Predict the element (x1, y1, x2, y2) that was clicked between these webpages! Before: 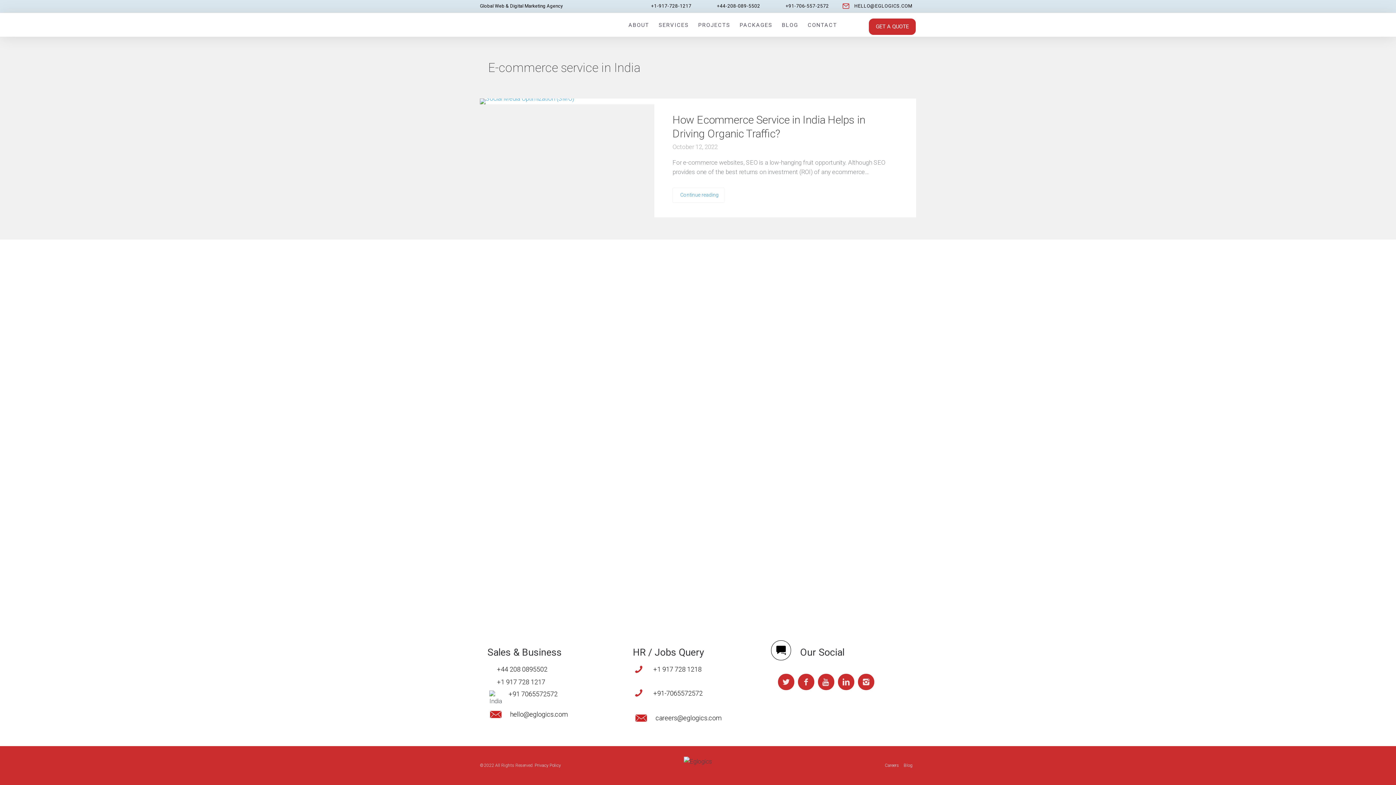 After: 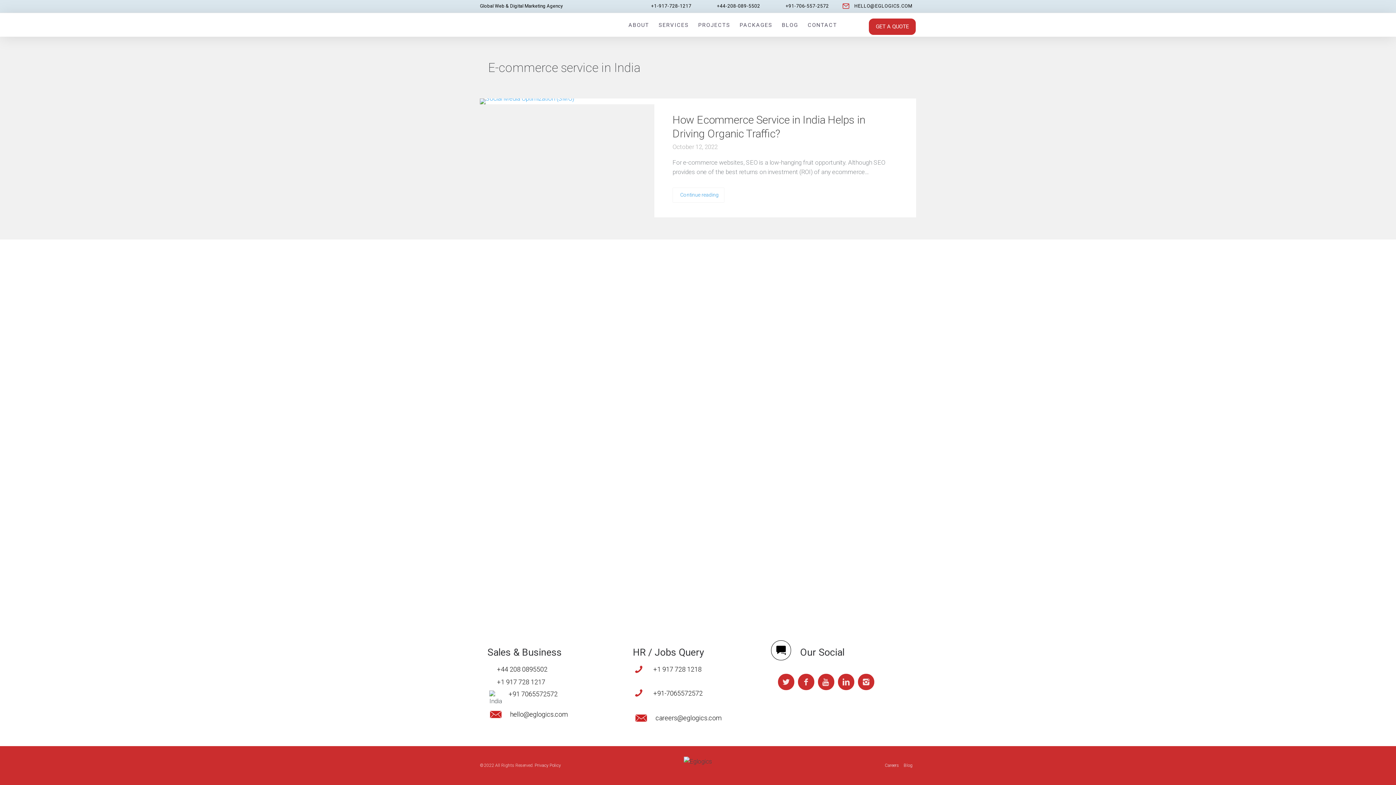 Action: label: careers@eglogics.com bbox: (625, 711, 730, 725)